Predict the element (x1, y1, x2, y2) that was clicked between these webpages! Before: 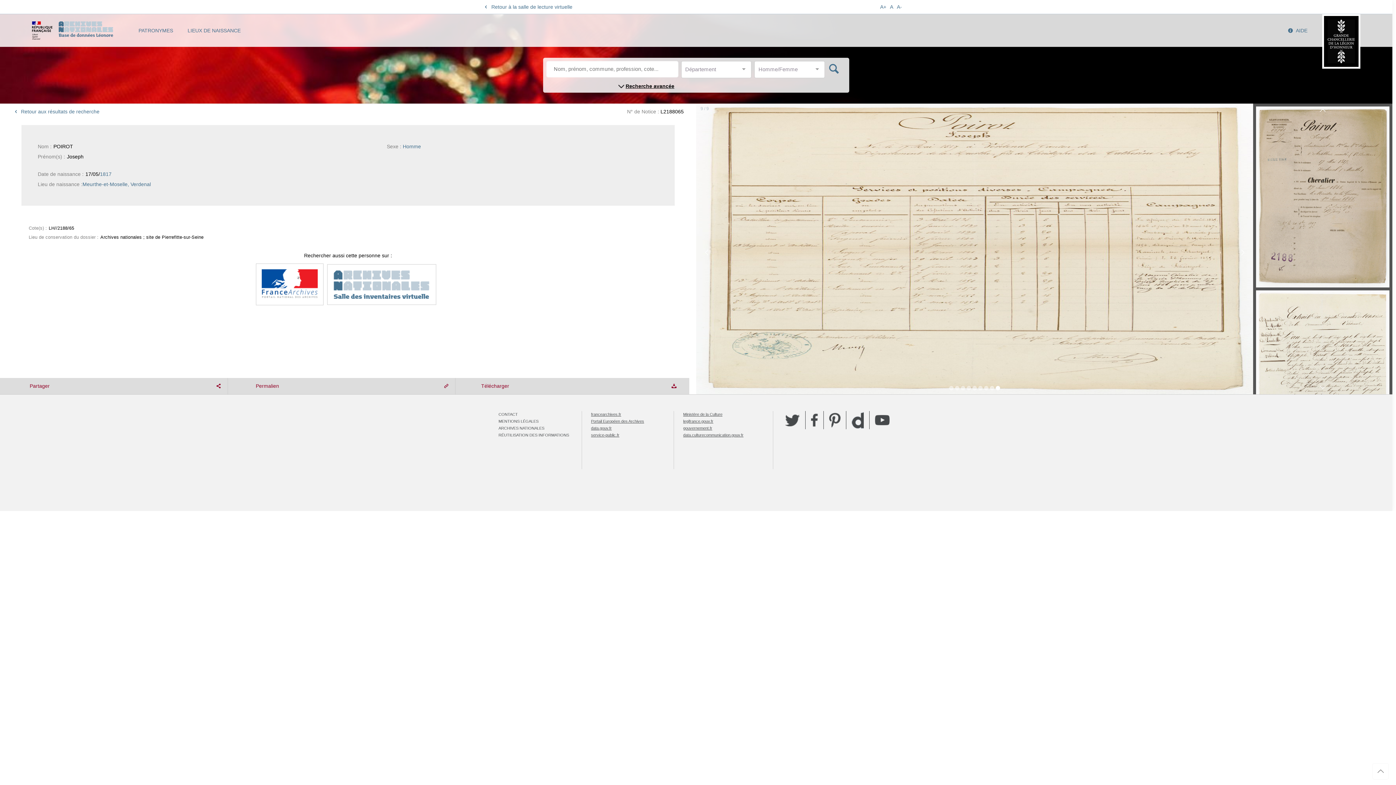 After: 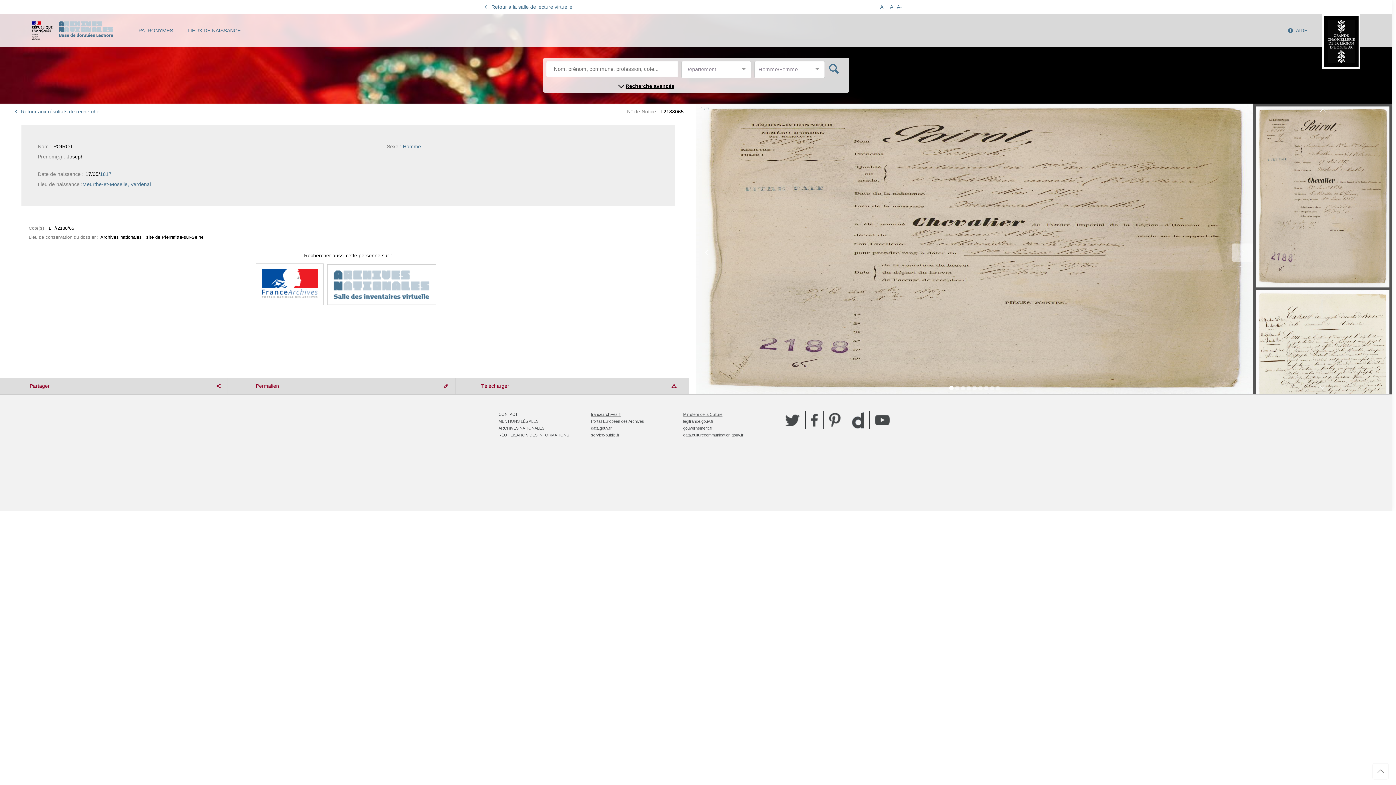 Action: bbox: (1232, 243, 1253, 261)